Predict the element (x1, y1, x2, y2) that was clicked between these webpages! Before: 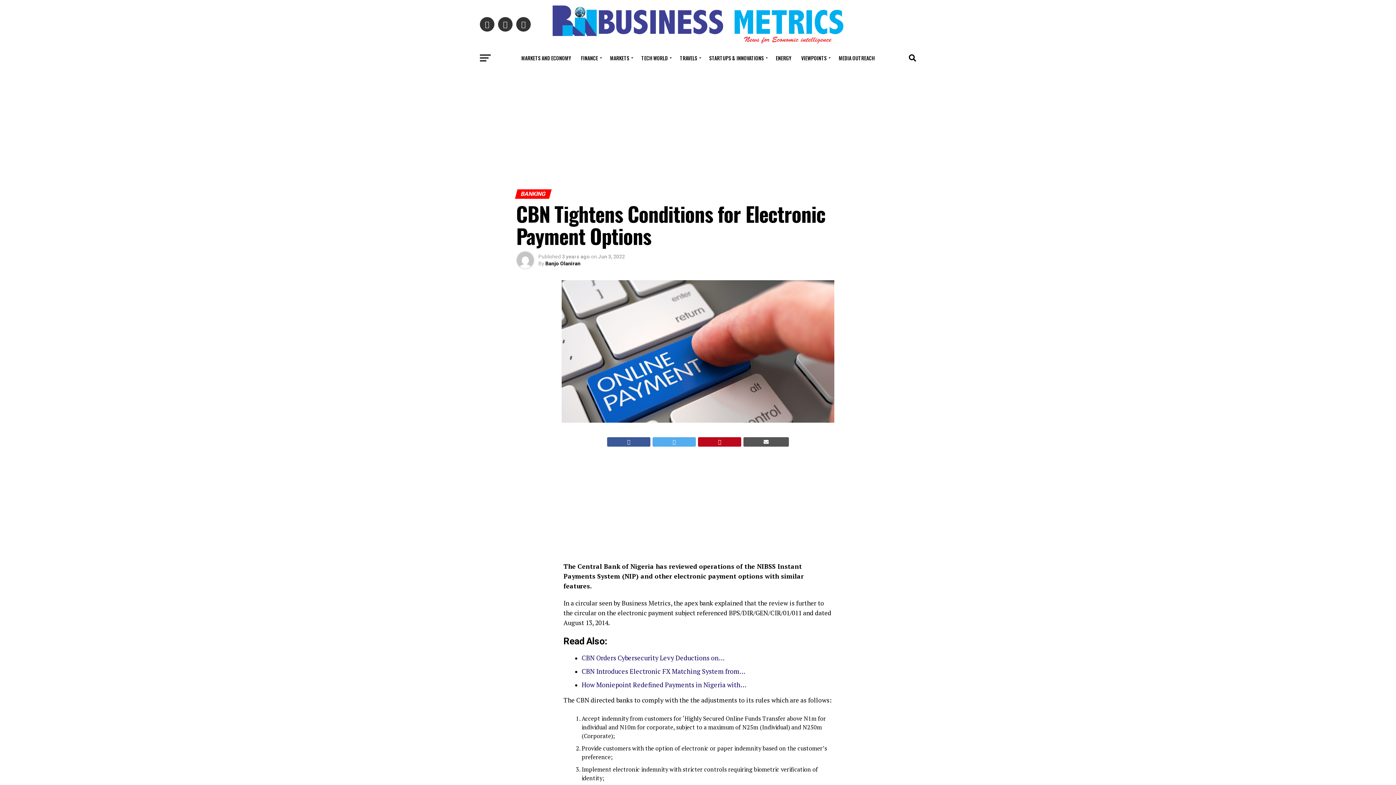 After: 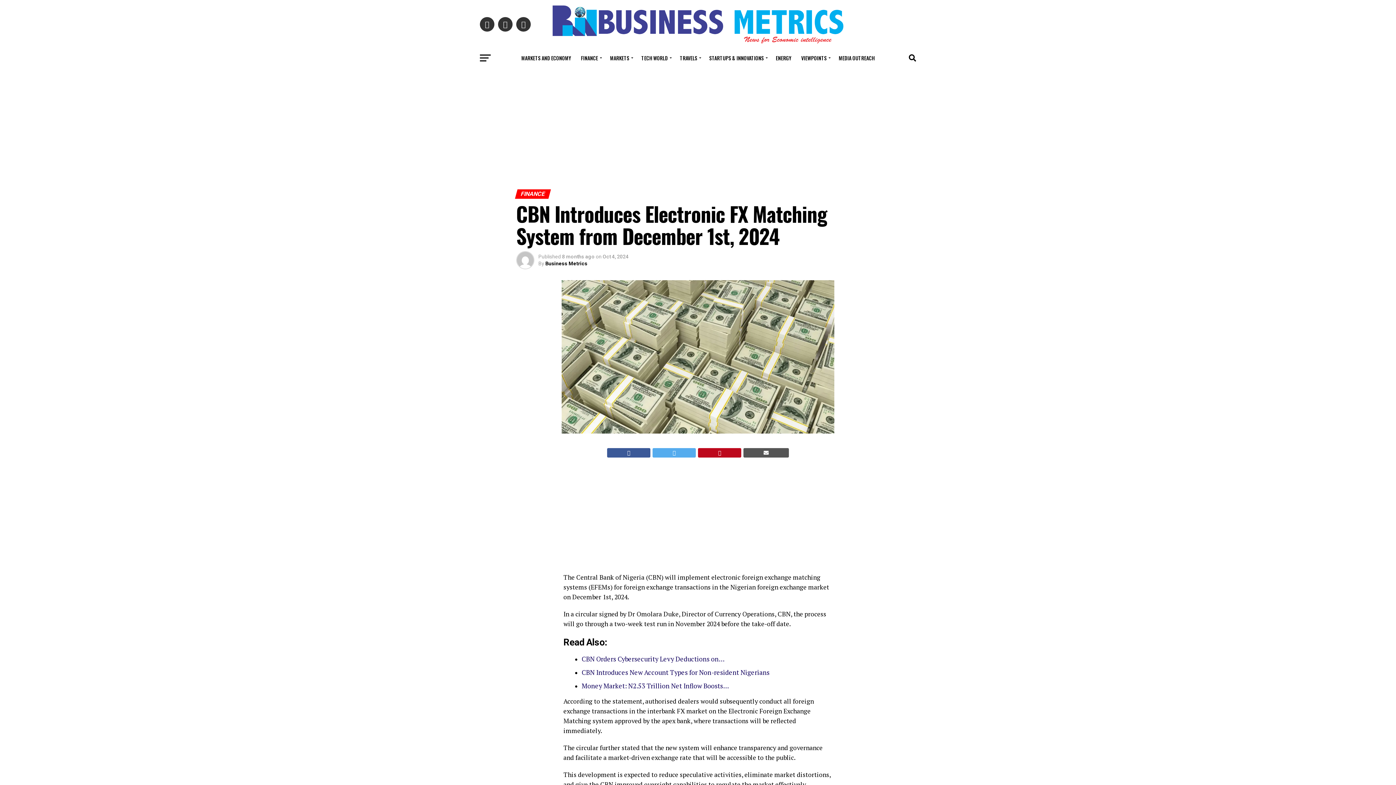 Action: label: CBN Introduces Electronic FX Matching System from… bbox: (581, 667, 745, 675)